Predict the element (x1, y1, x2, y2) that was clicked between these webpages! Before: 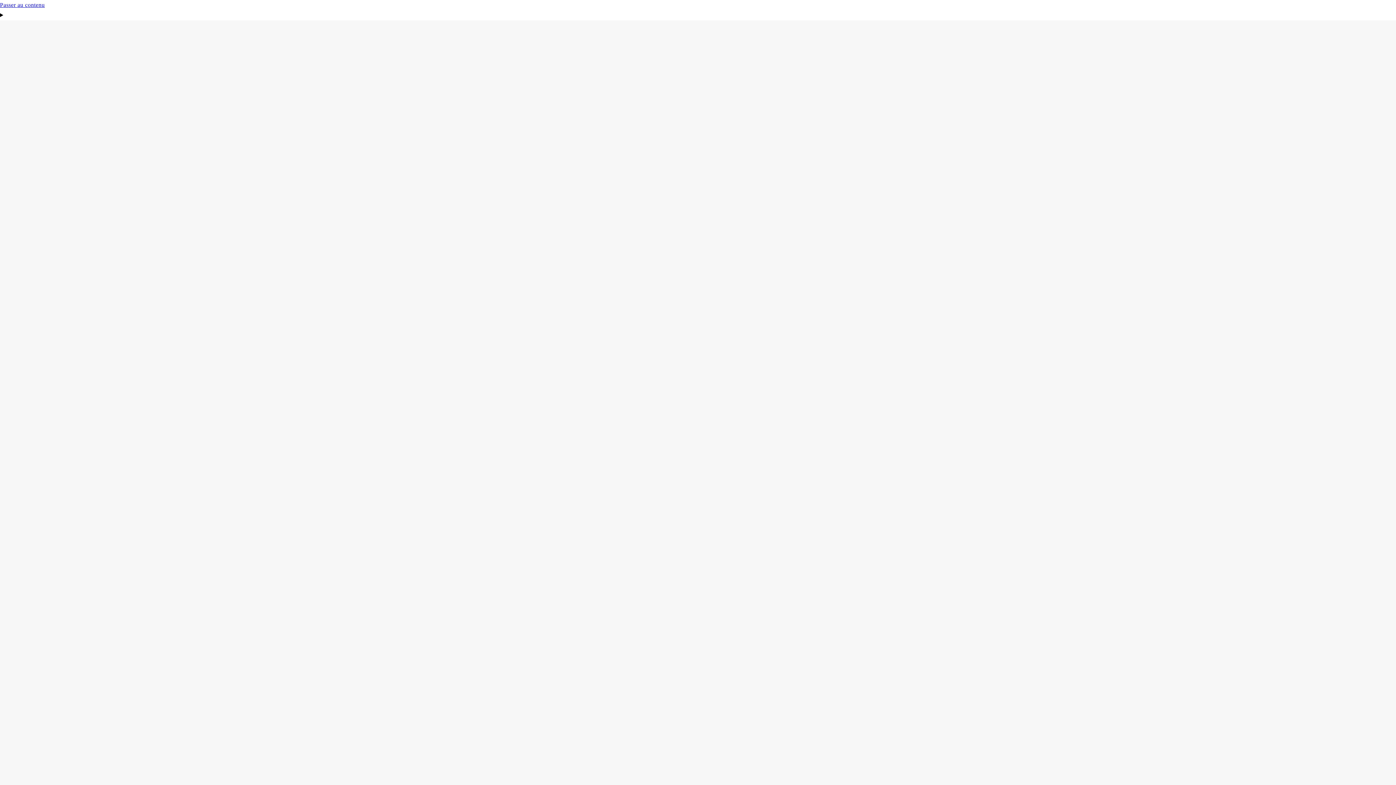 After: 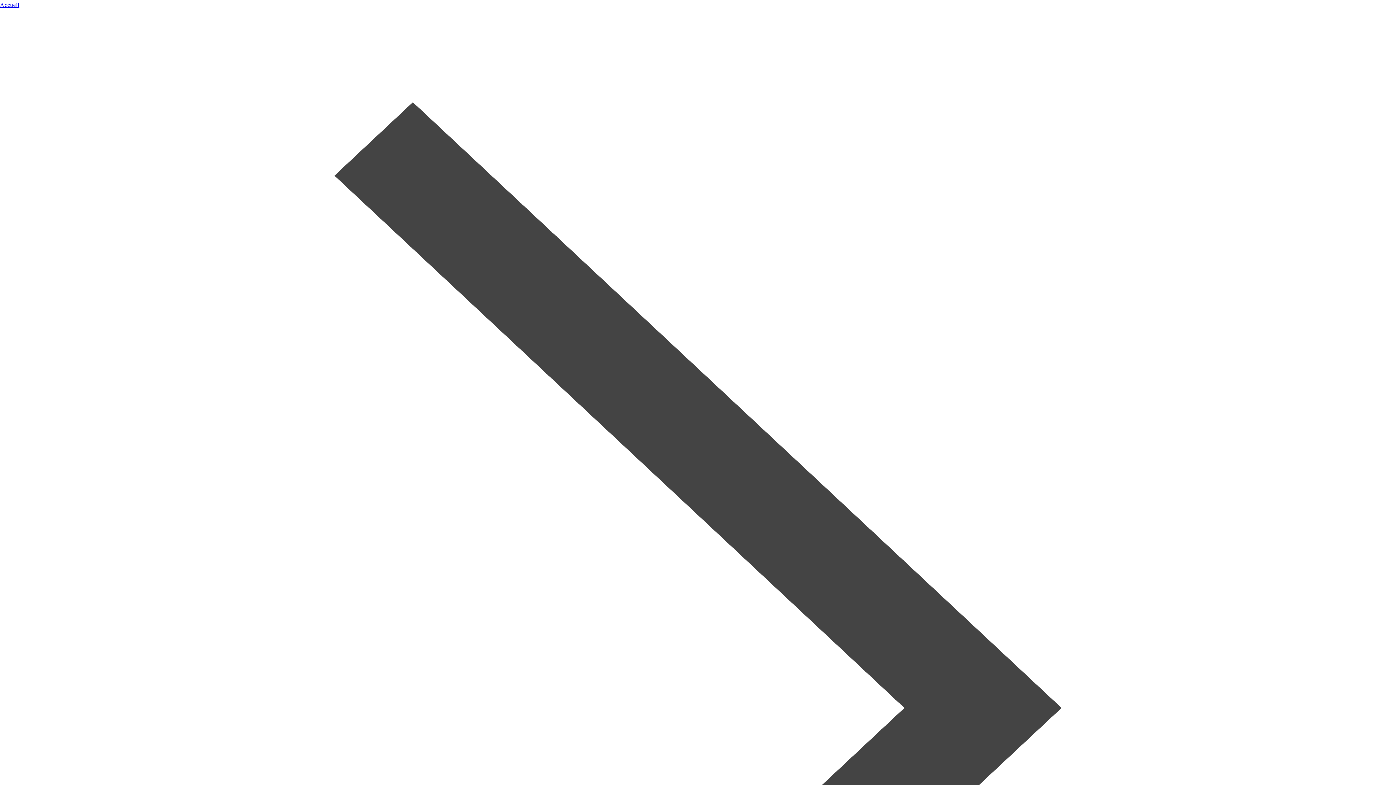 Action: bbox: (0, 0, 1396, 10) label: Passer au contenu